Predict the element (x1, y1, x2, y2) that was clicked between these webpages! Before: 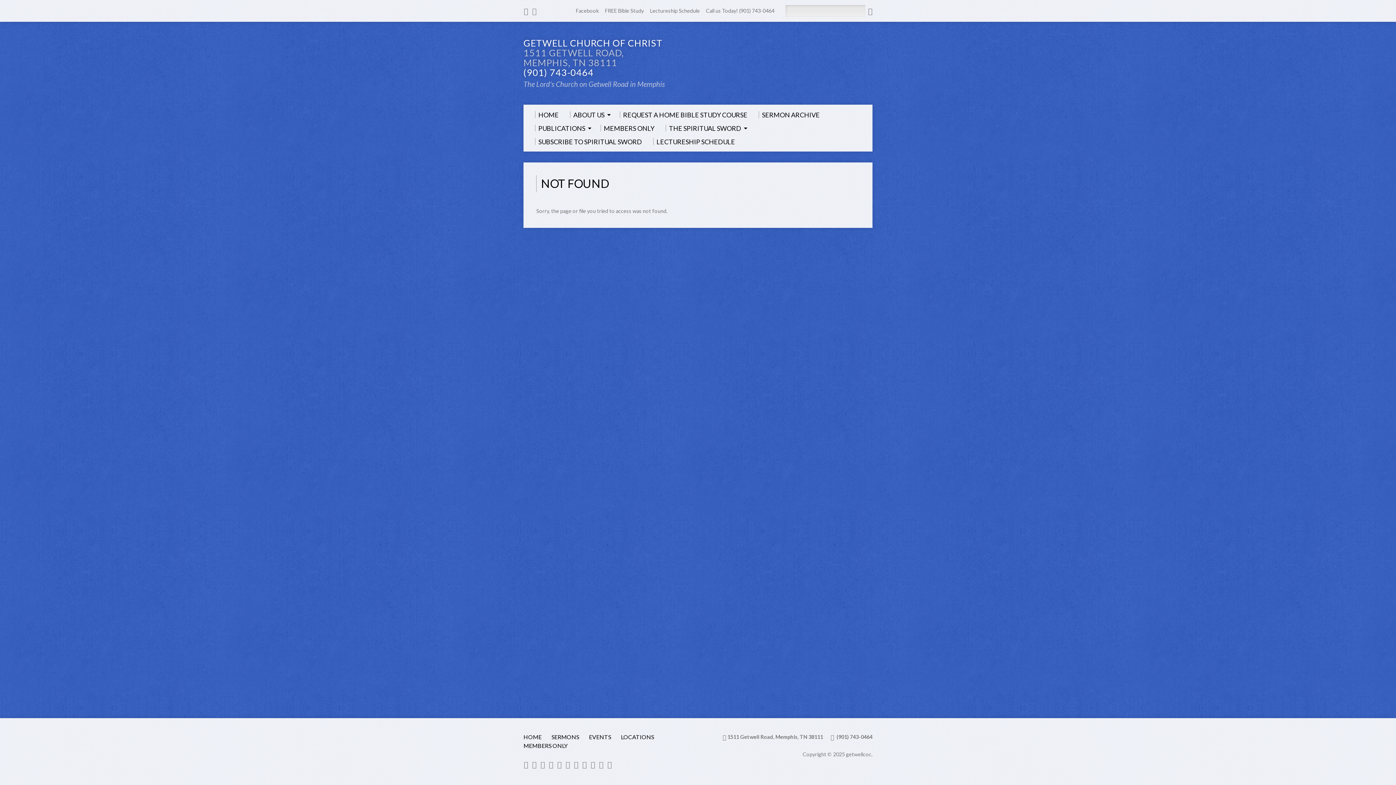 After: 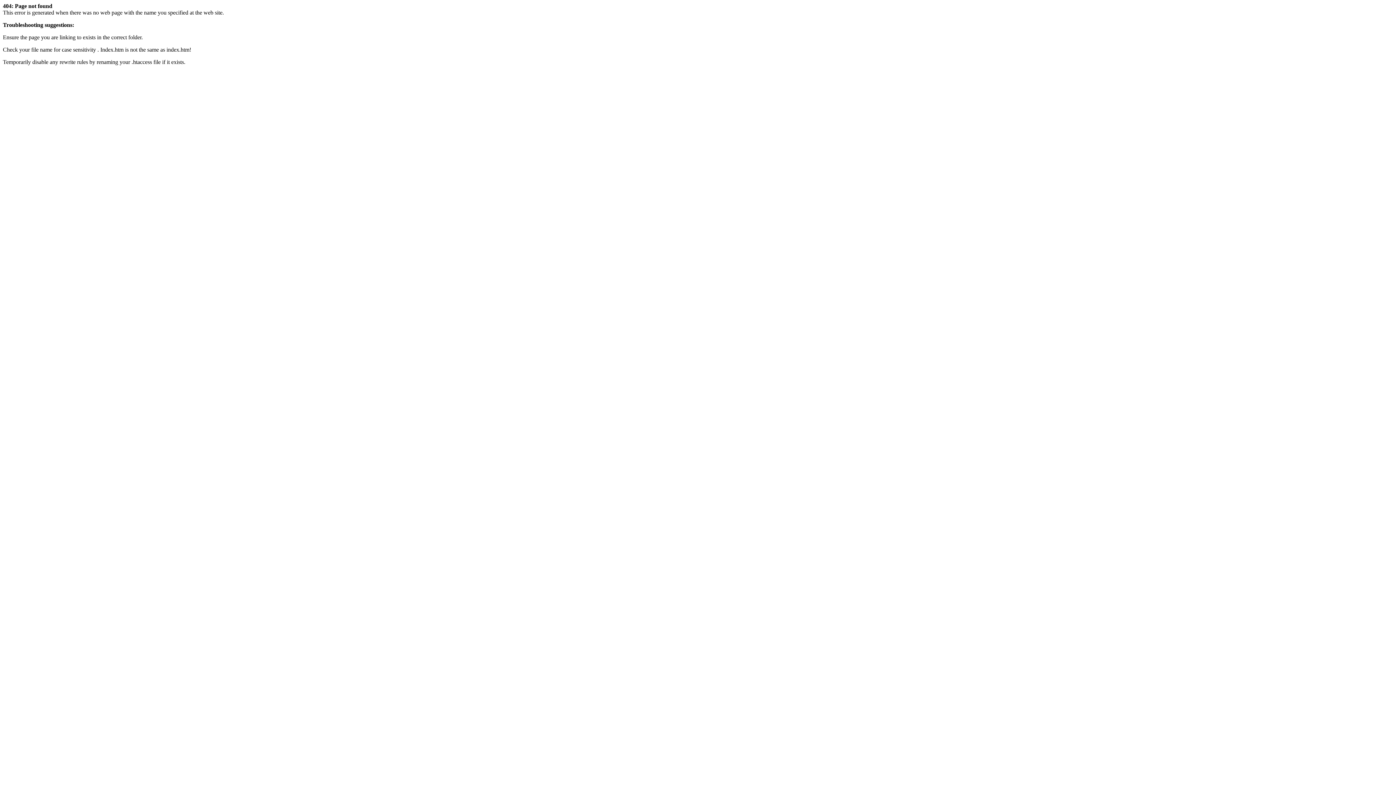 Action: label: MEMBERS ONLY bbox: (523, 742, 568, 749)